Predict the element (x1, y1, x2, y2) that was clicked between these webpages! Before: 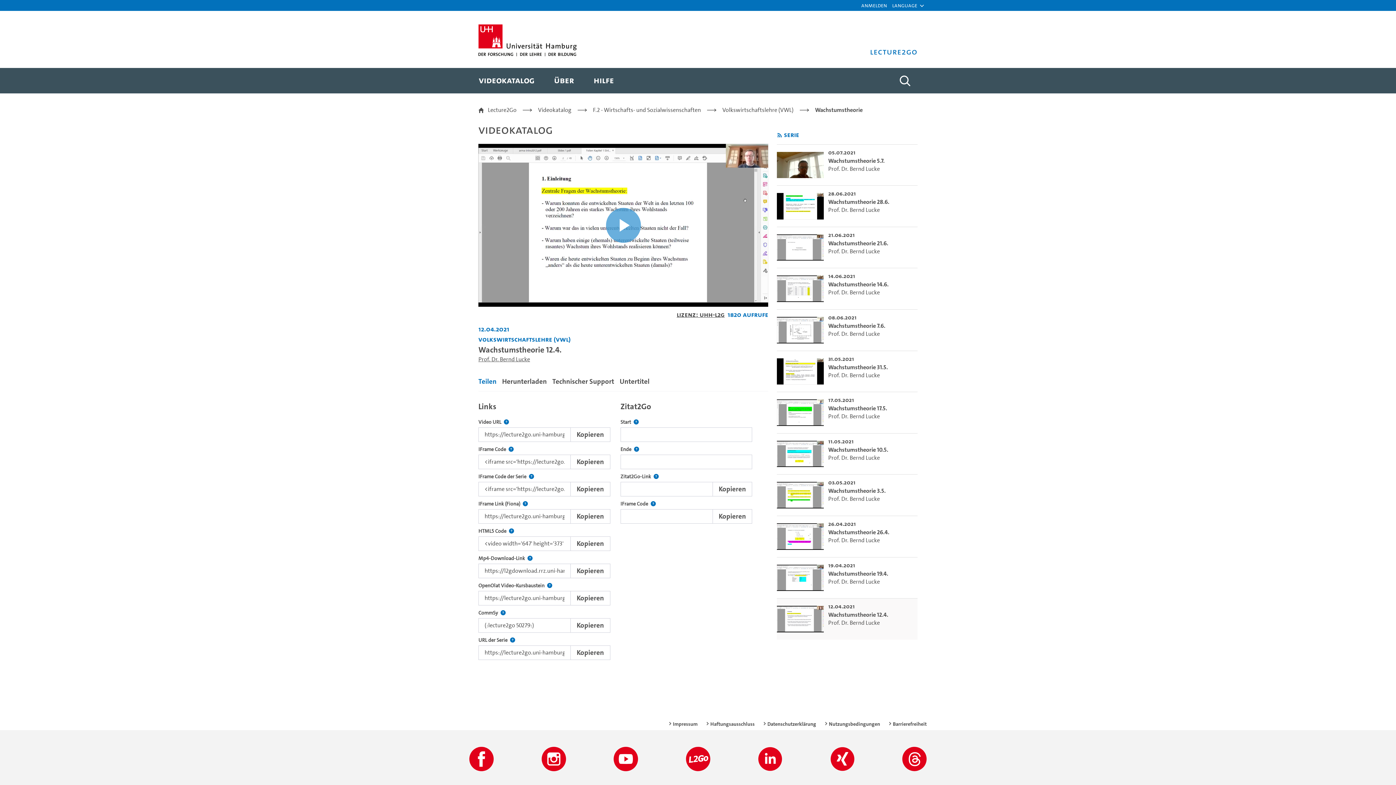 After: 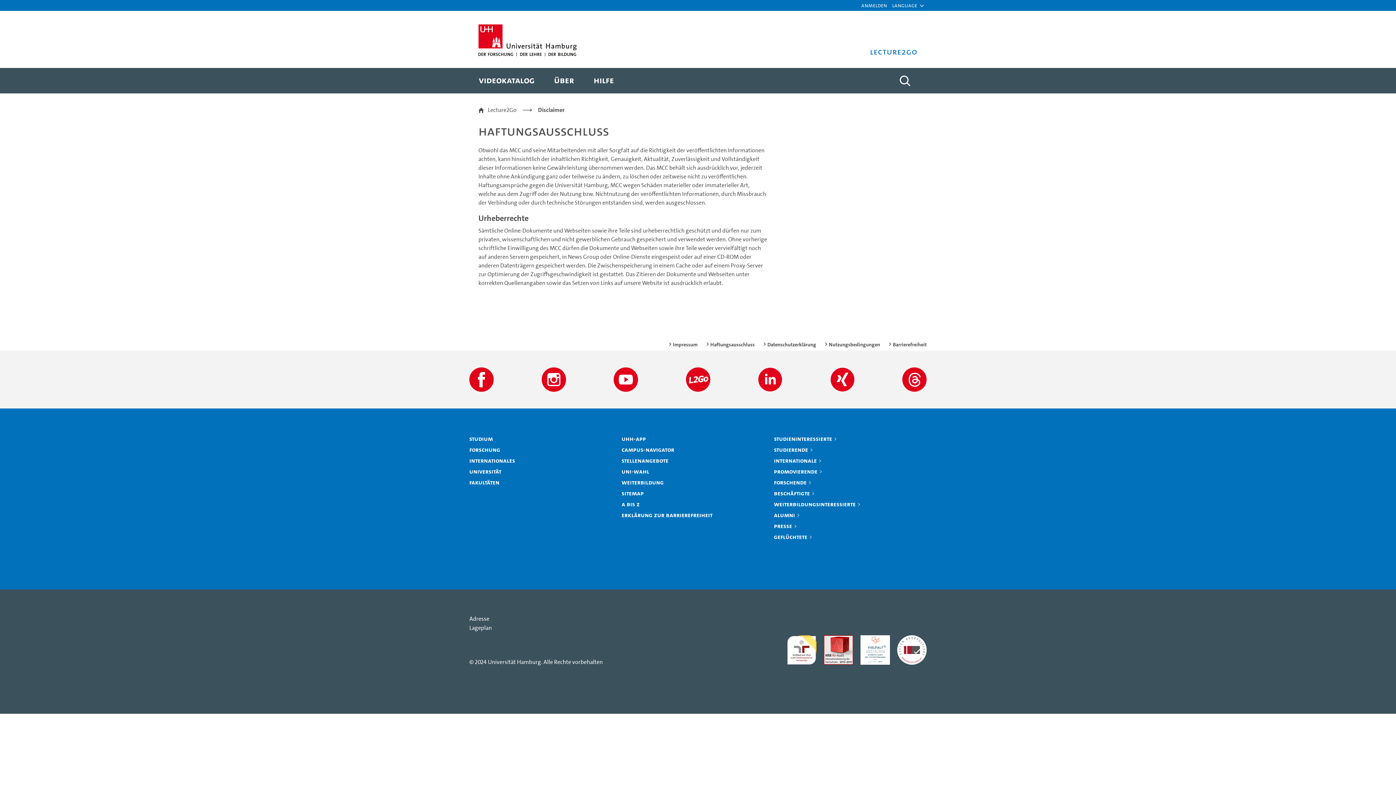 Action: bbox: (706, 720, 754, 728) label: Haftungsausschluss